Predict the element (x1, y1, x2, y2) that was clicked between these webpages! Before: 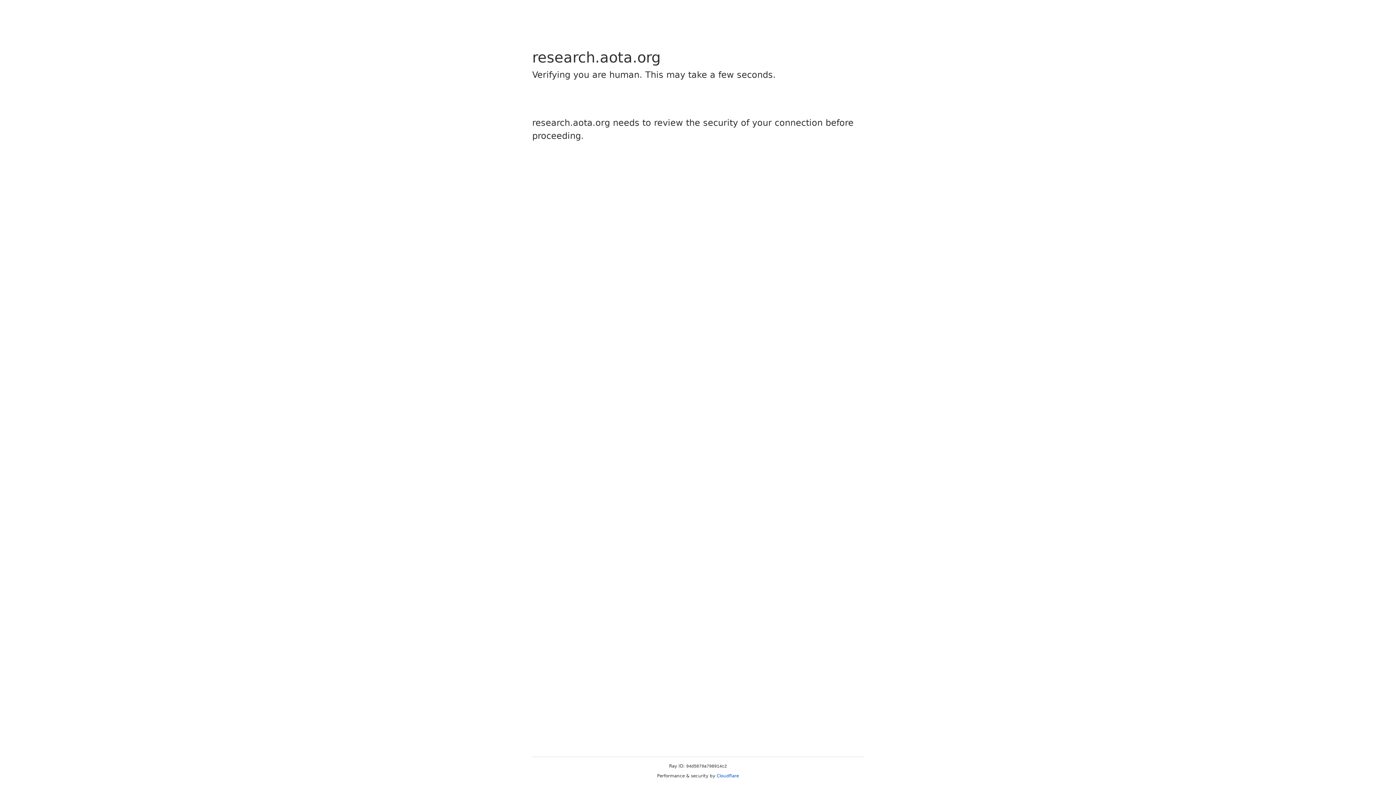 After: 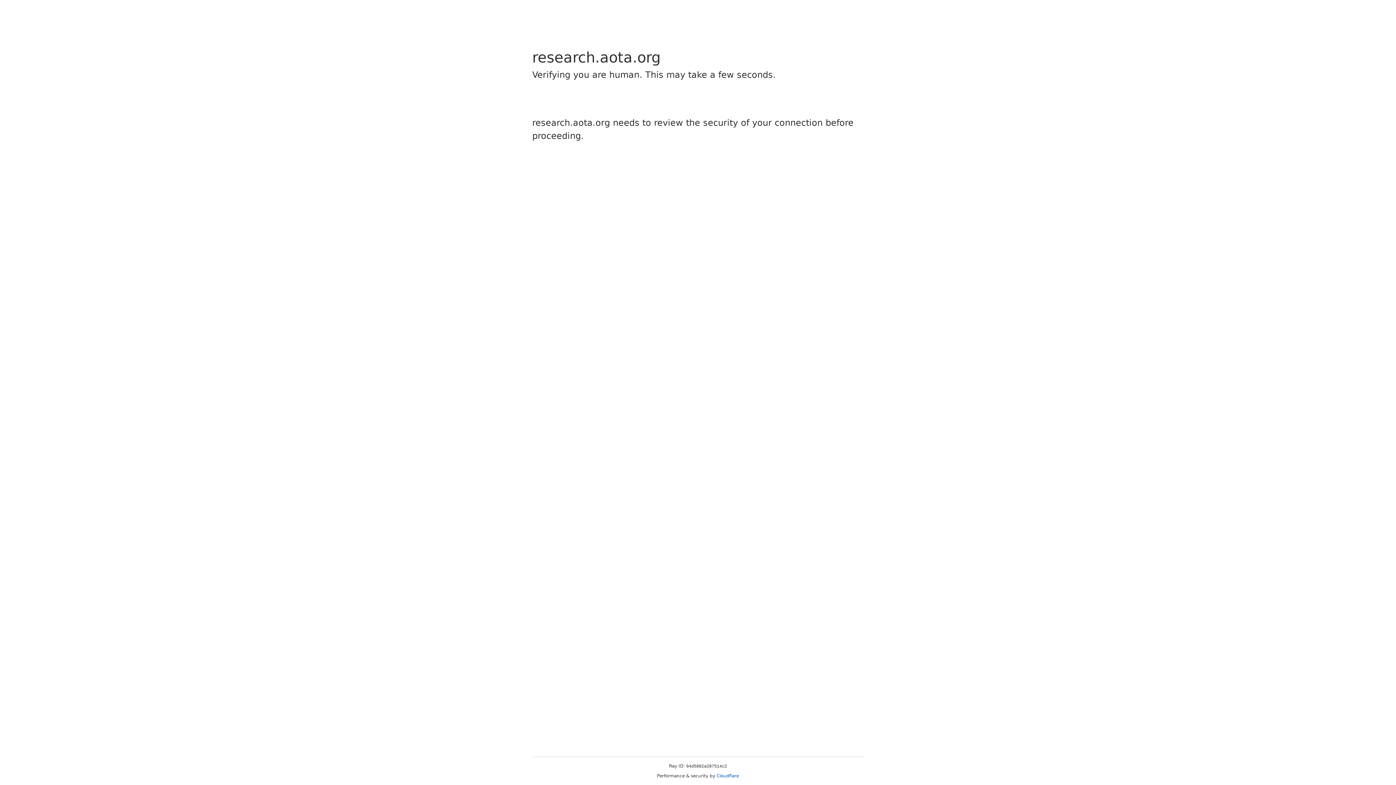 Action: label: Cloudflare bbox: (716, 773, 739, 778)